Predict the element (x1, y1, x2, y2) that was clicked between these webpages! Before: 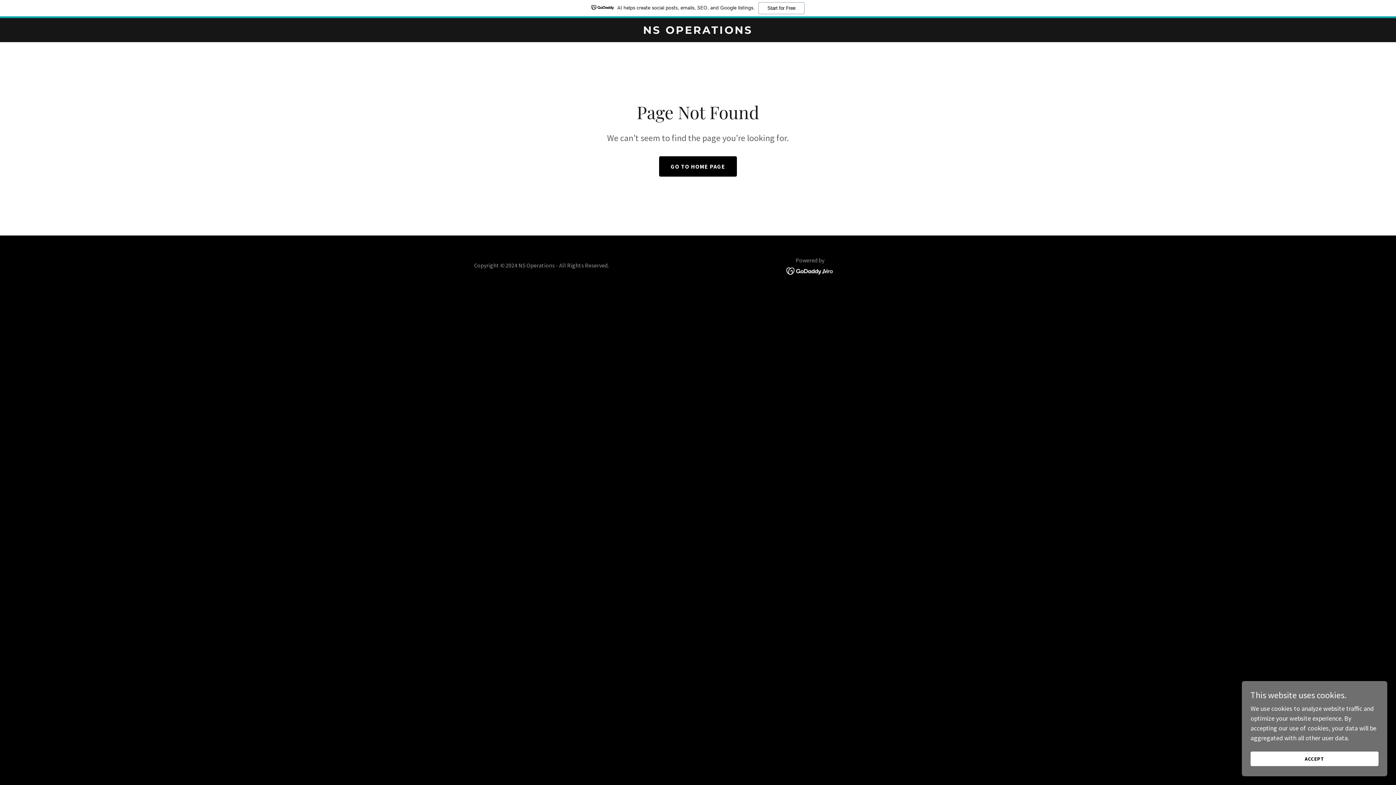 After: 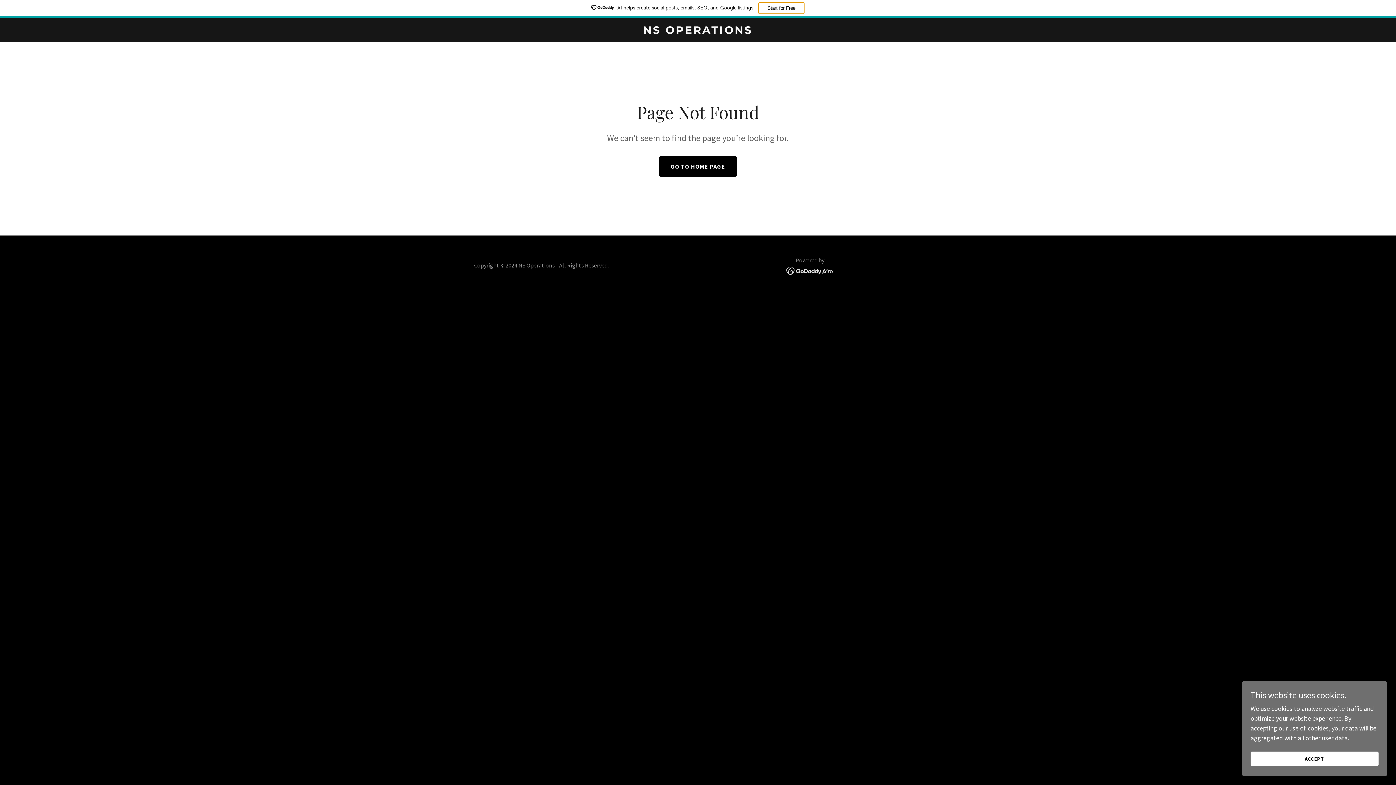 Action: label: Start for Free bbox: (758, 2, 804, 14)